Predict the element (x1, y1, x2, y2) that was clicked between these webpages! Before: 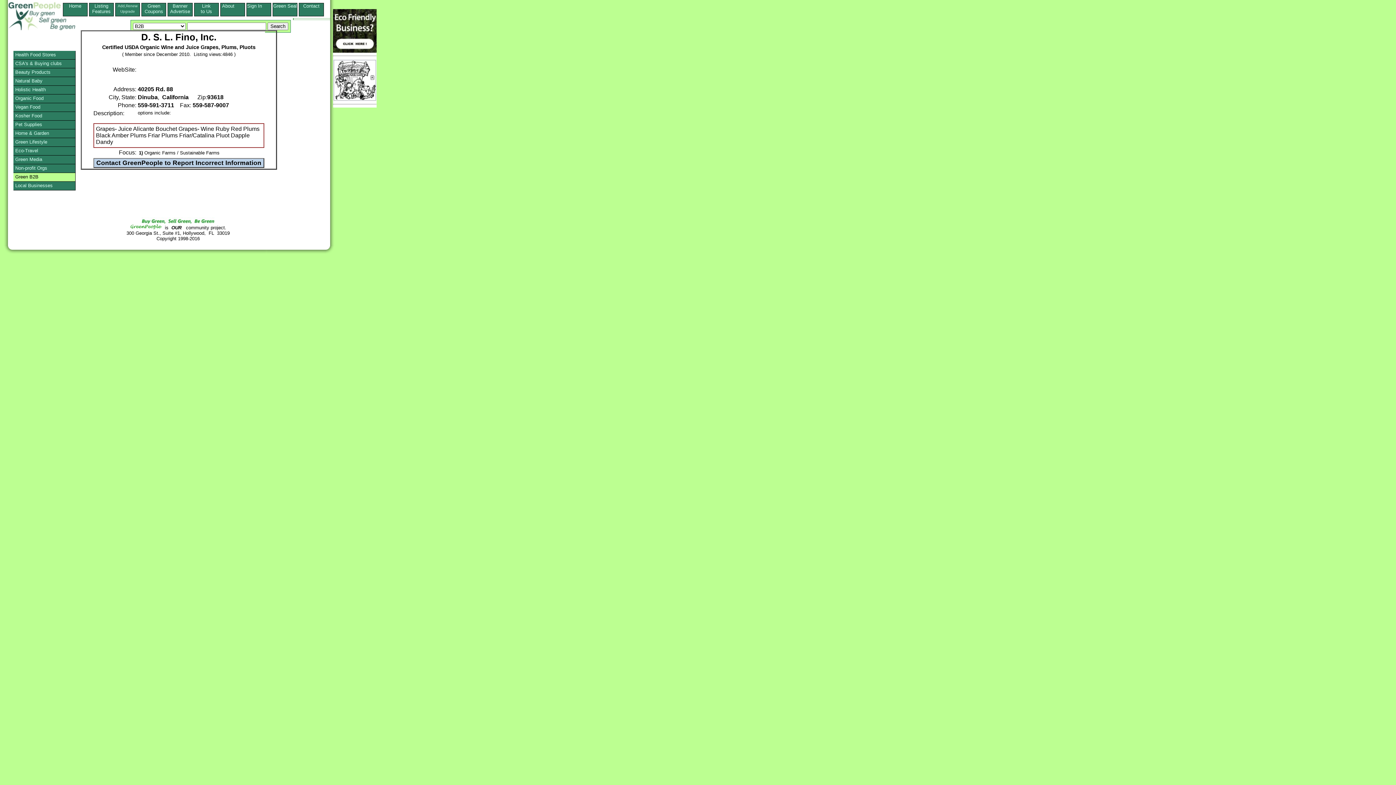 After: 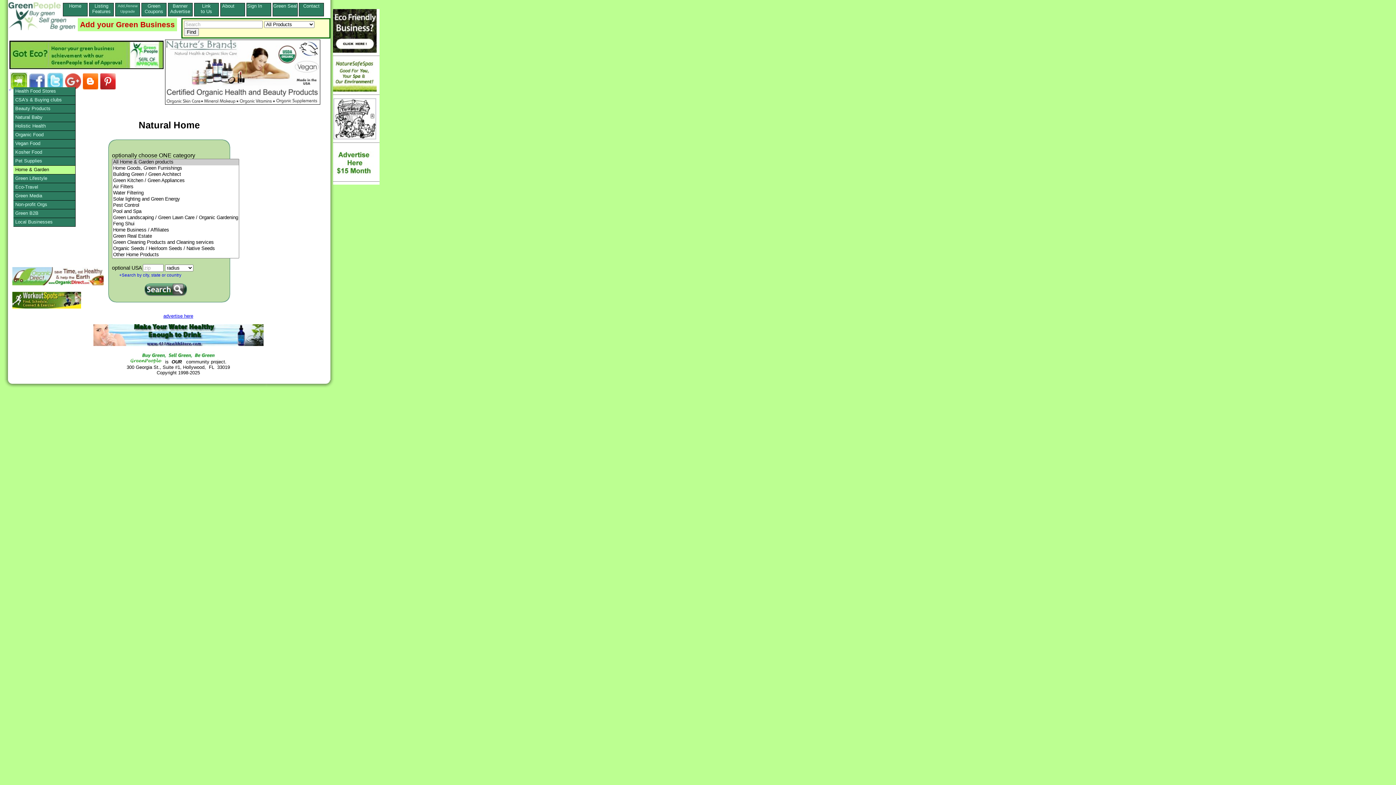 Action: bbox: (13, 129, 75, 138) label: Home & Garden